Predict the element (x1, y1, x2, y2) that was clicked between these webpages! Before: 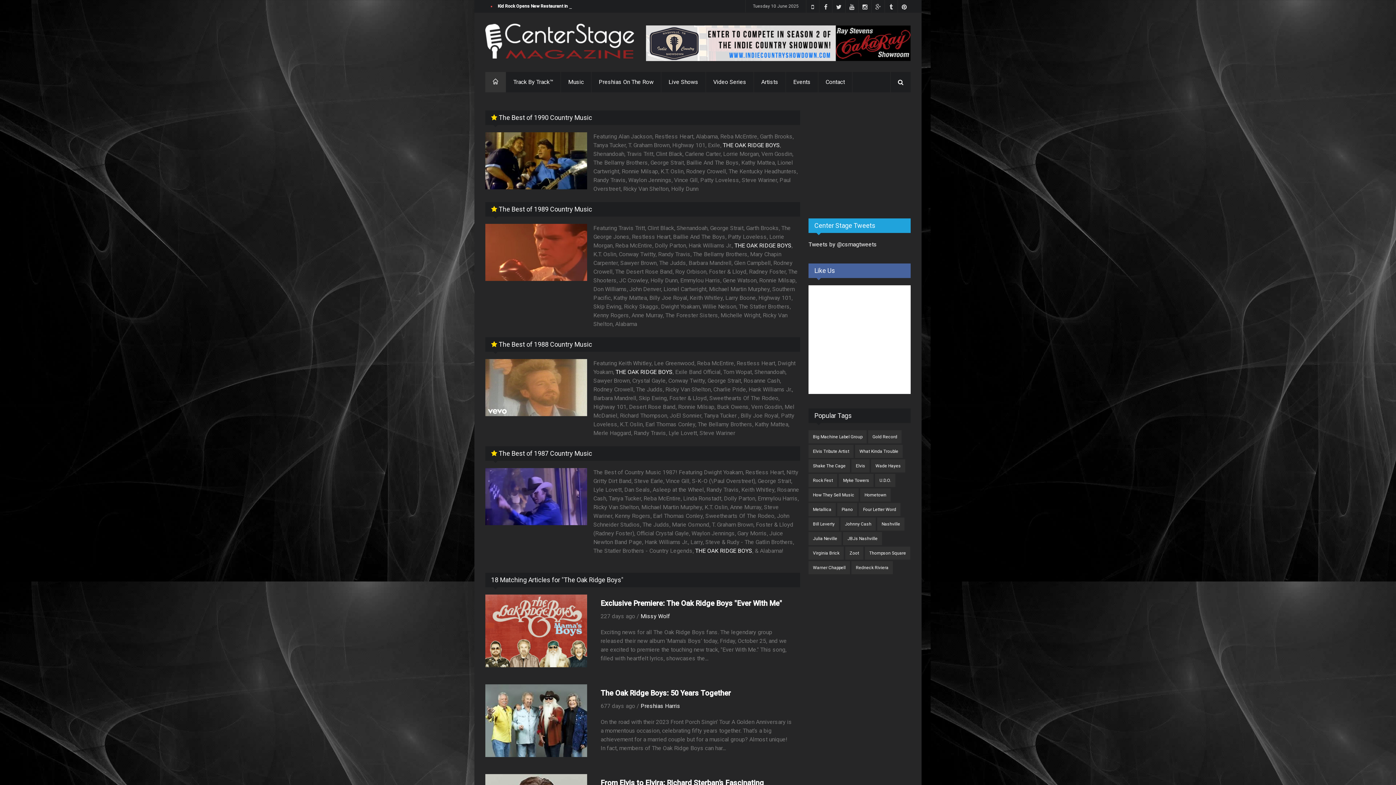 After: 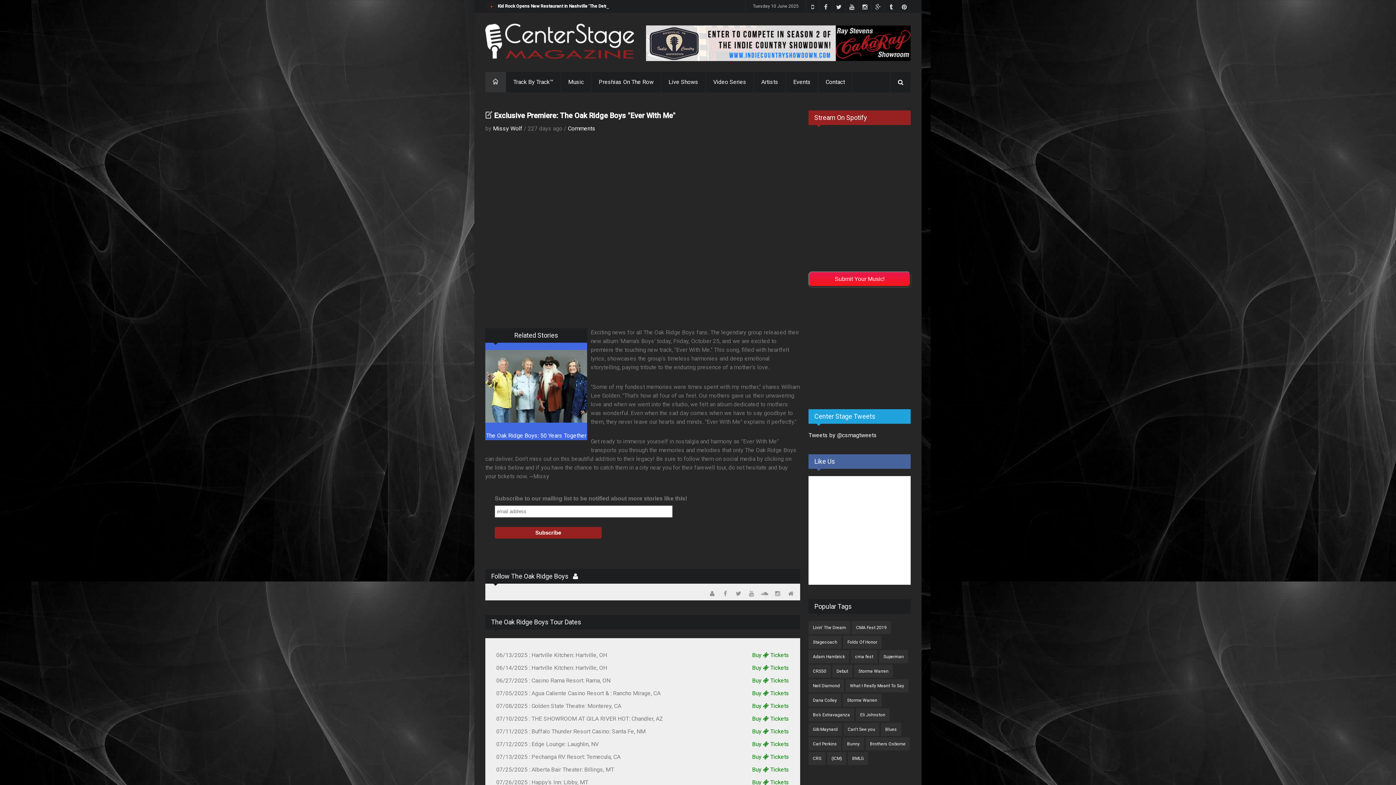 Action: bbox: (600, 599, 782, 608) label: Exclusive Premiere: The Oak Ridge Boys "Ever With Me"